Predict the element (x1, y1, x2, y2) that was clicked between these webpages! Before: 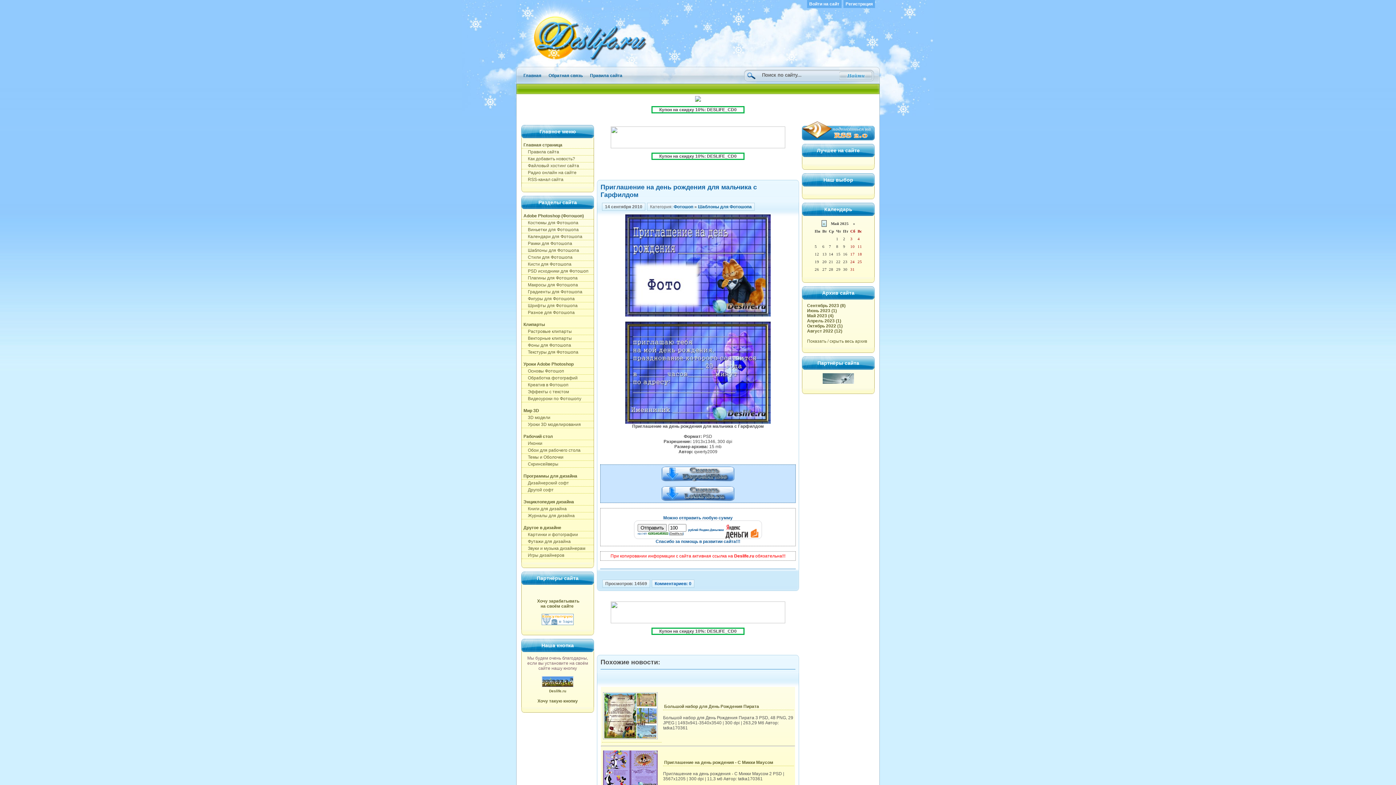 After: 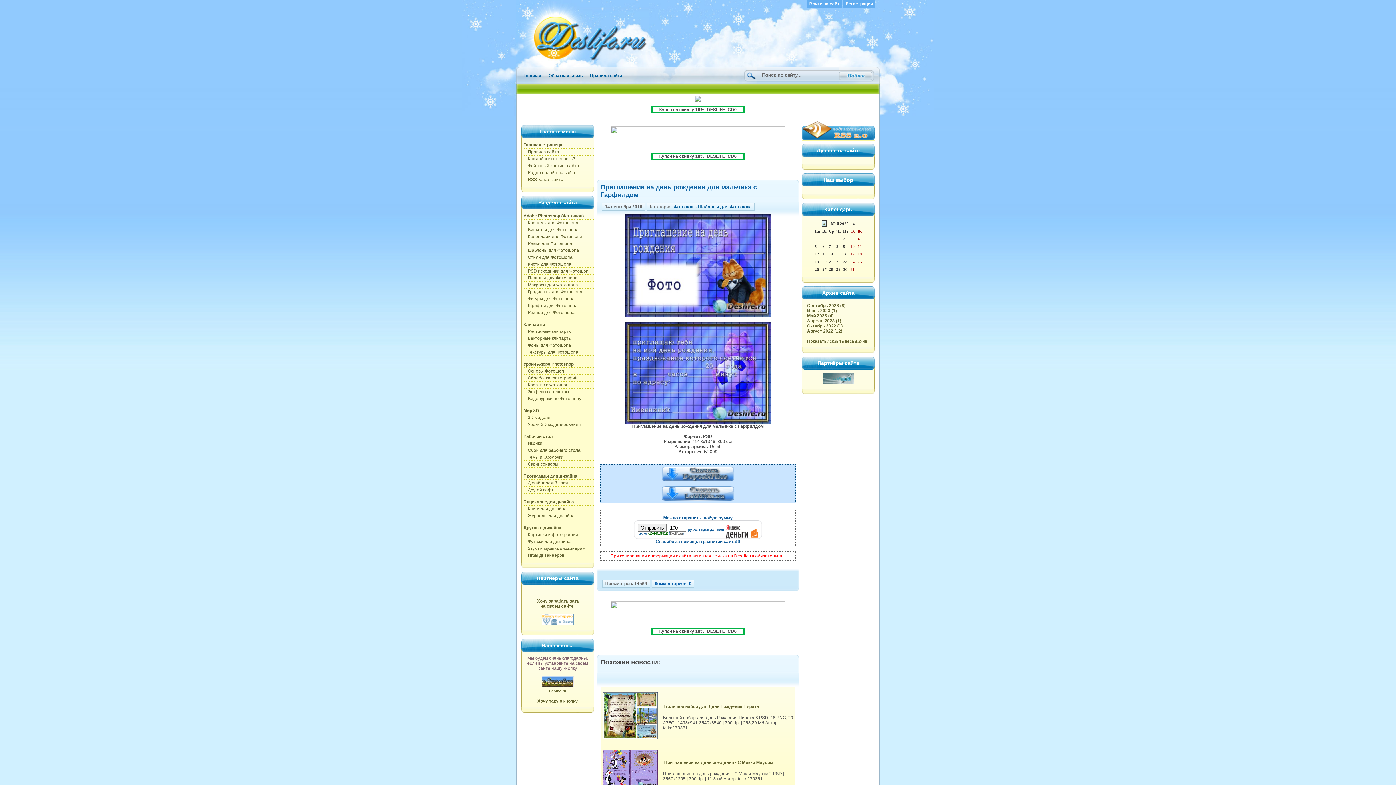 Action: bbox: (802, 136, 874, 141)